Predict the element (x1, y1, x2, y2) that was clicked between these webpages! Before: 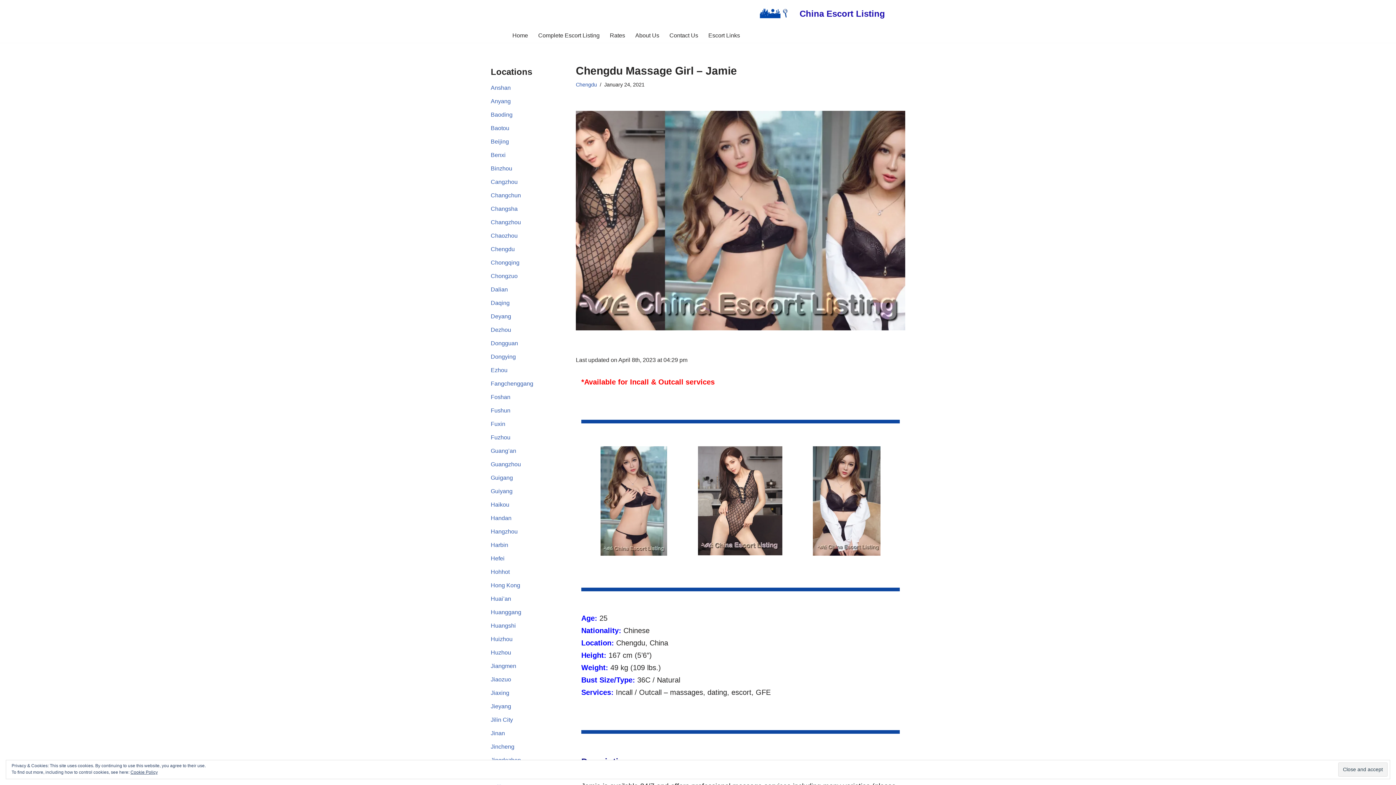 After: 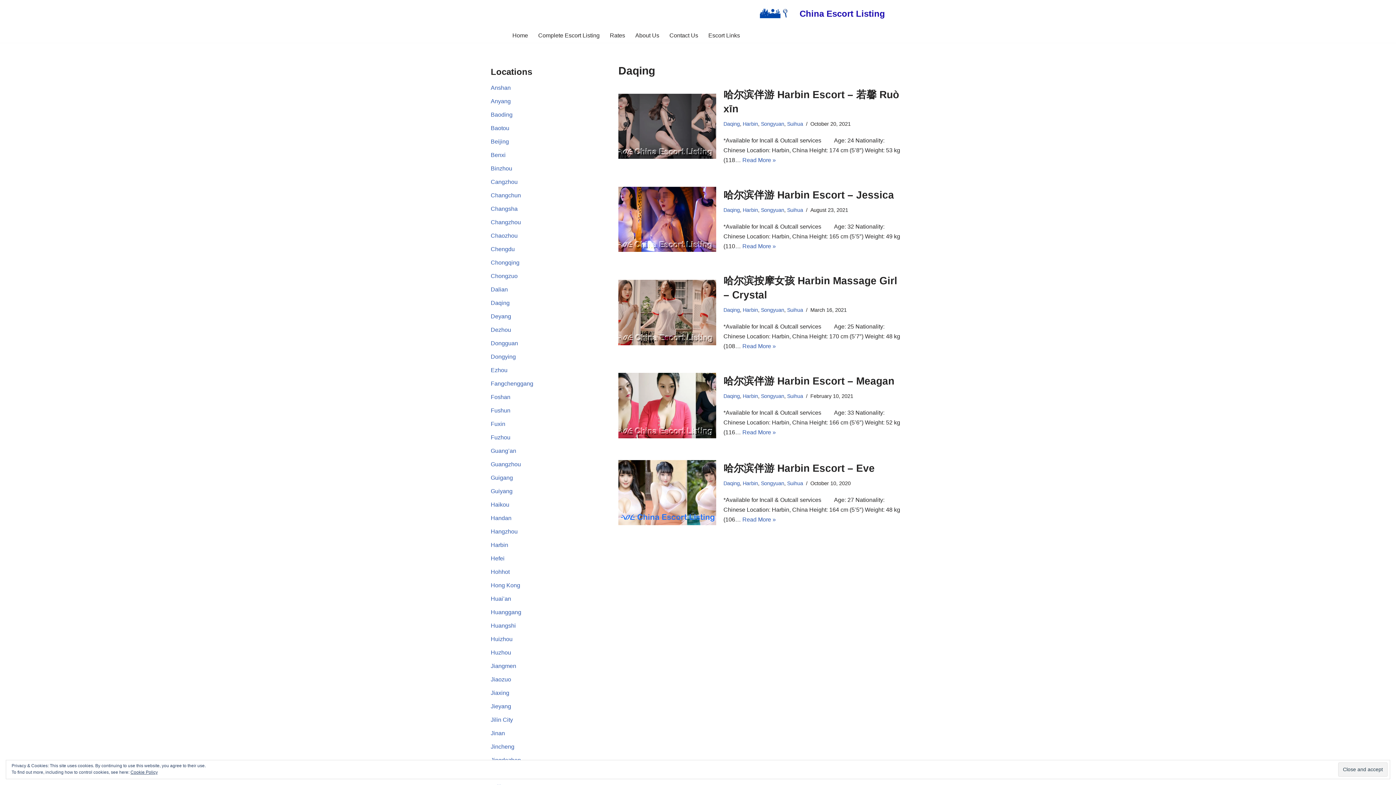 Action: label: Daqing bbox: (490, 300, 509, 306)